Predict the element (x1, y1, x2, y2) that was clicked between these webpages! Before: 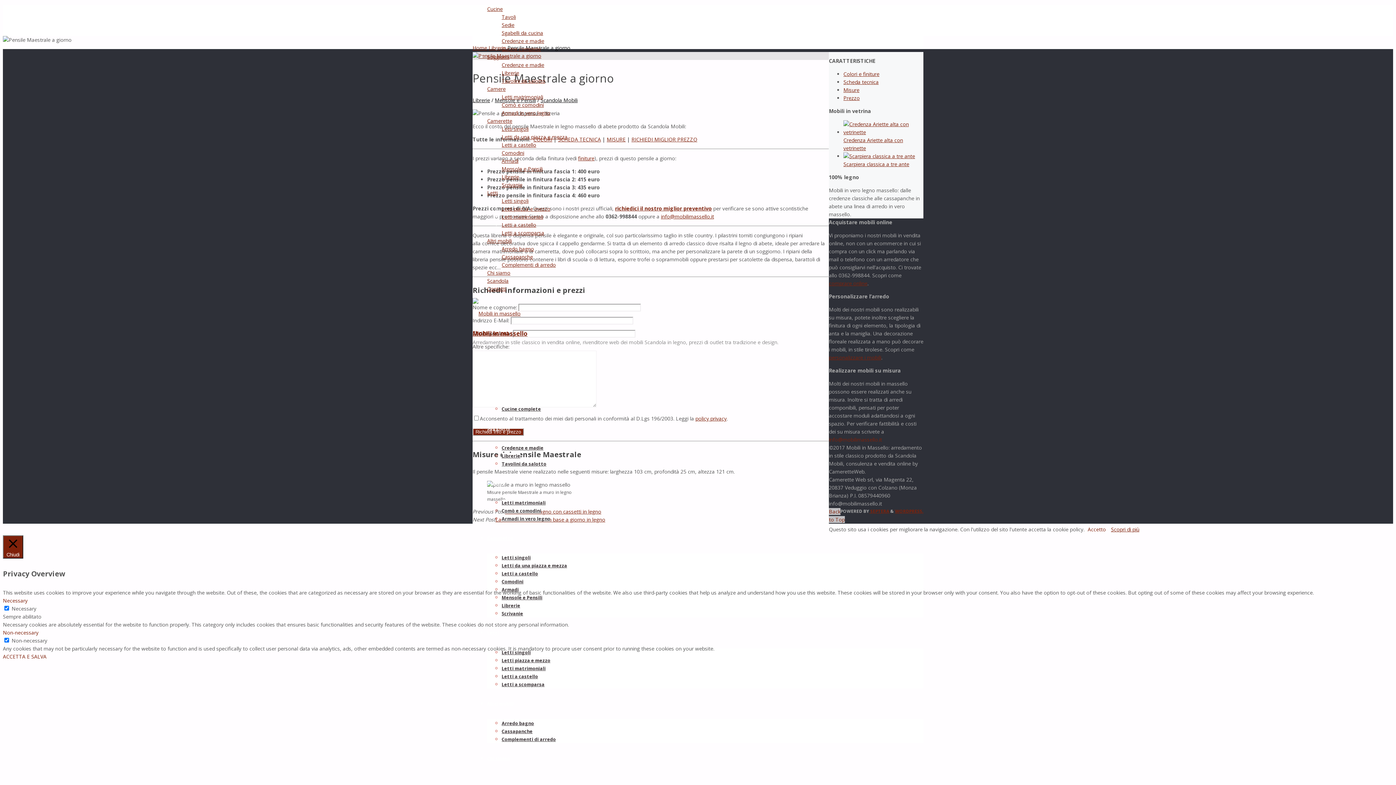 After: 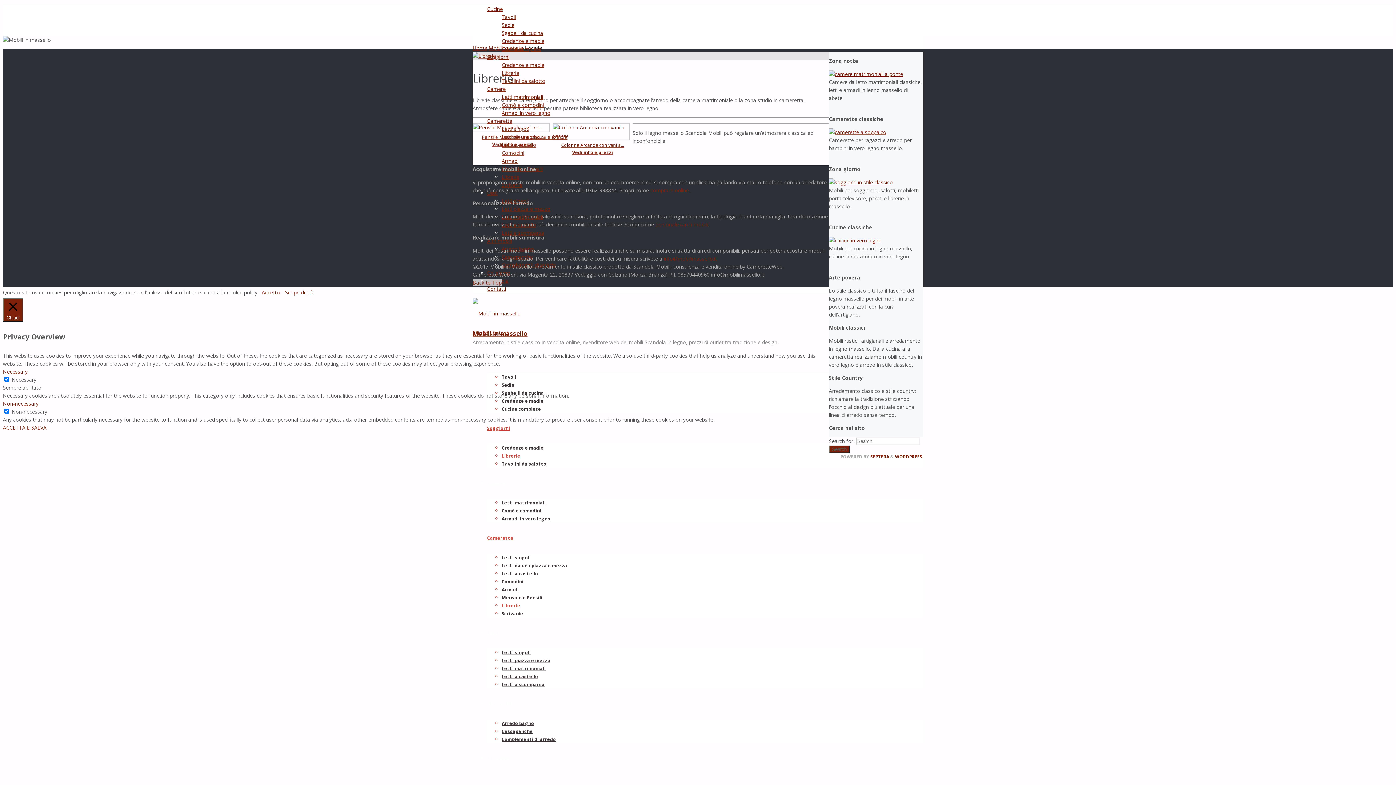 Action: label: Librerie bbox: (501, 69, 519, 76)